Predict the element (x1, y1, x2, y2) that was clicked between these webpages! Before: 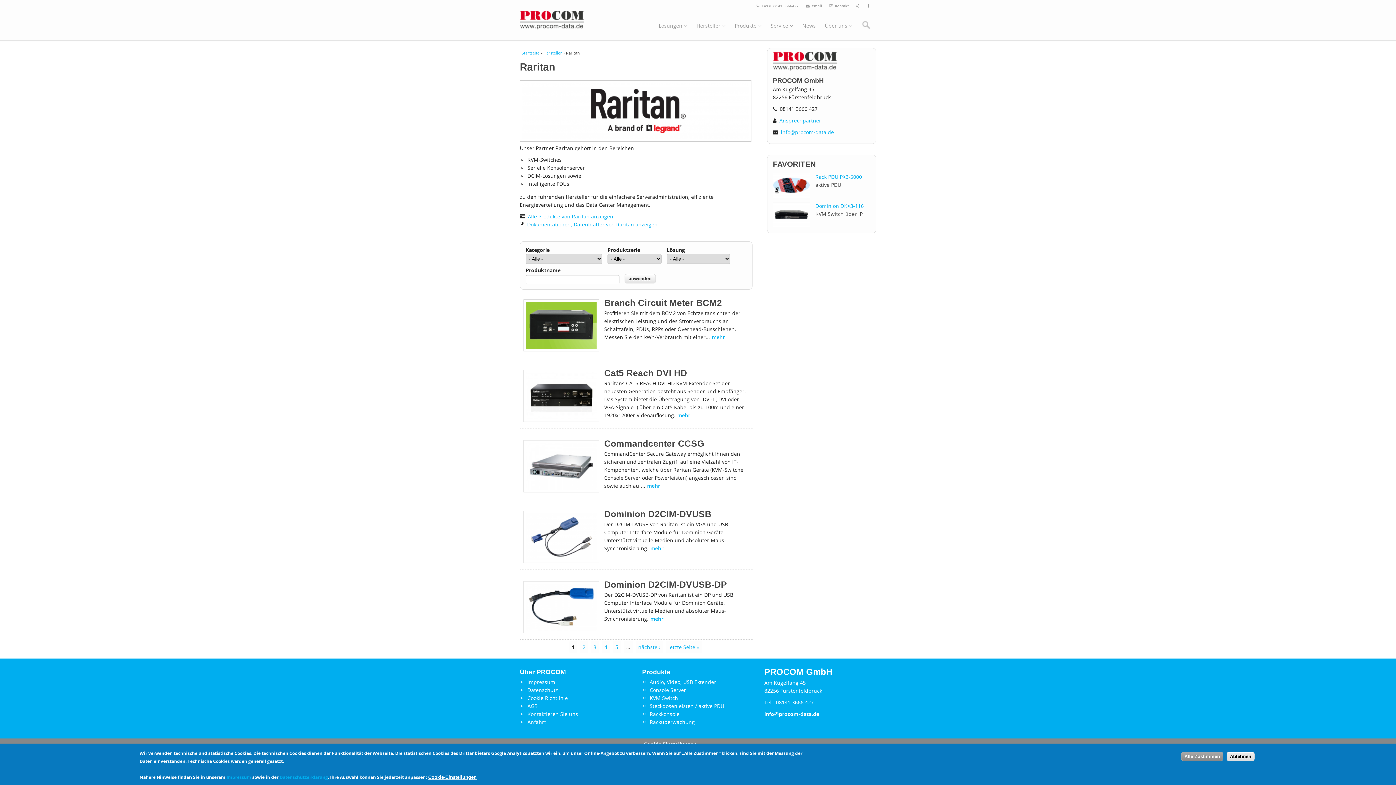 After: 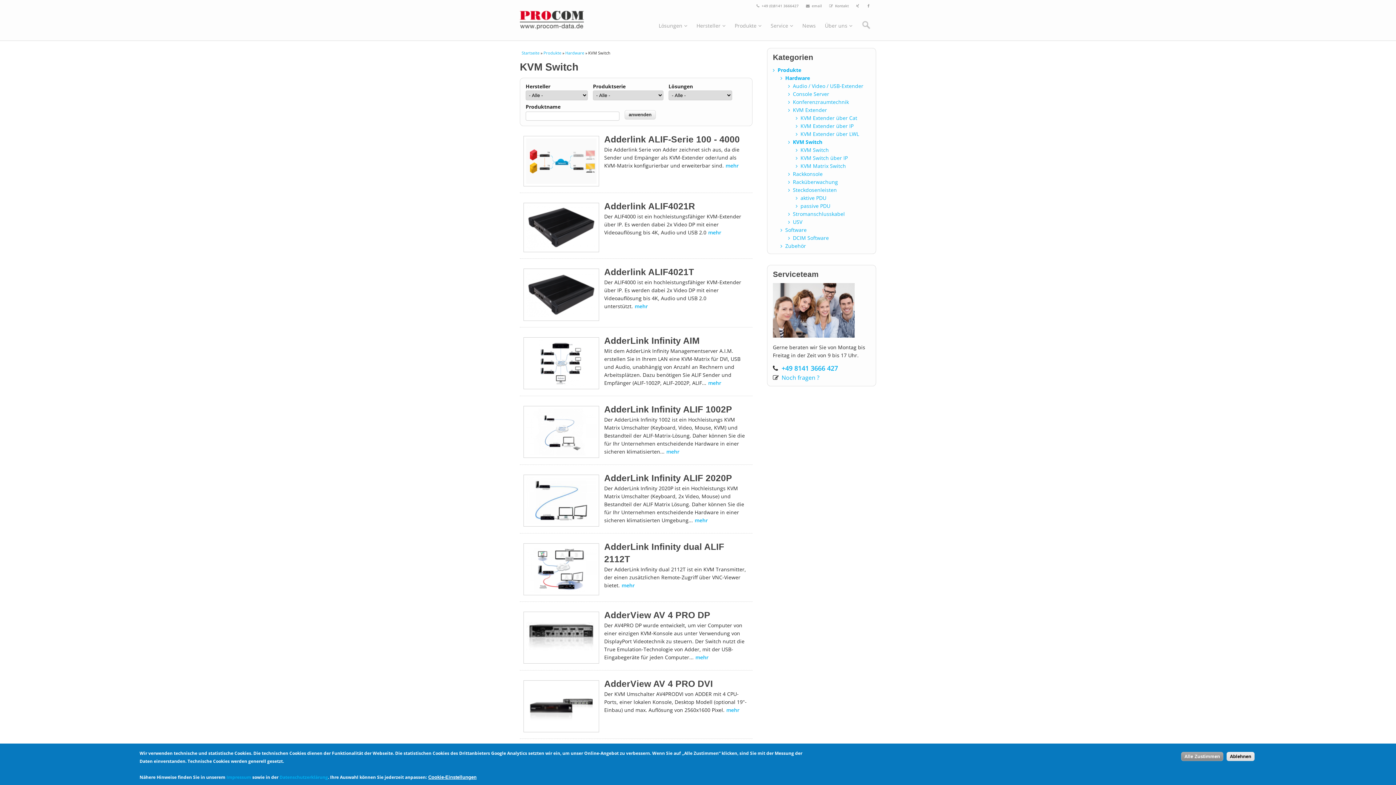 Action: label: KVM Switch bbox: (649, 694, 678, 701)